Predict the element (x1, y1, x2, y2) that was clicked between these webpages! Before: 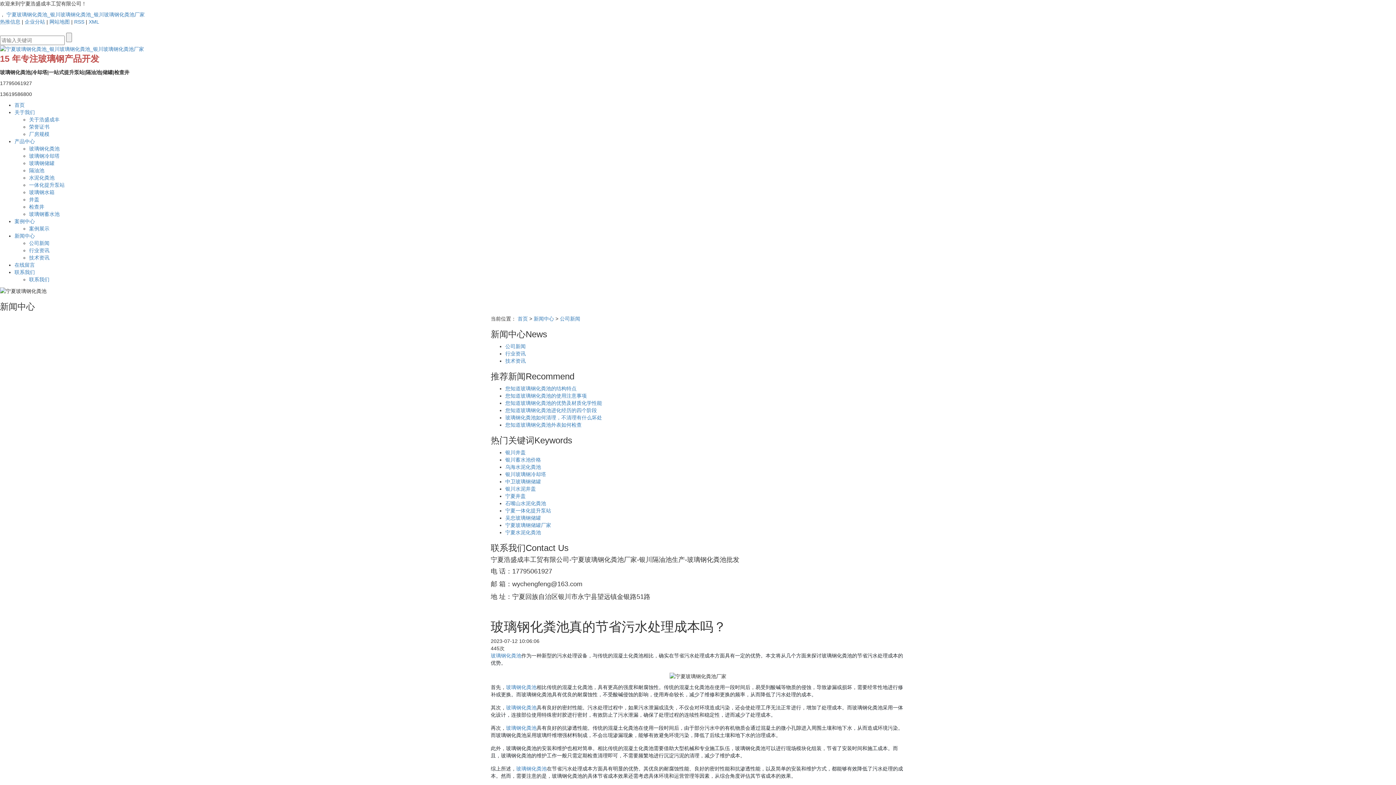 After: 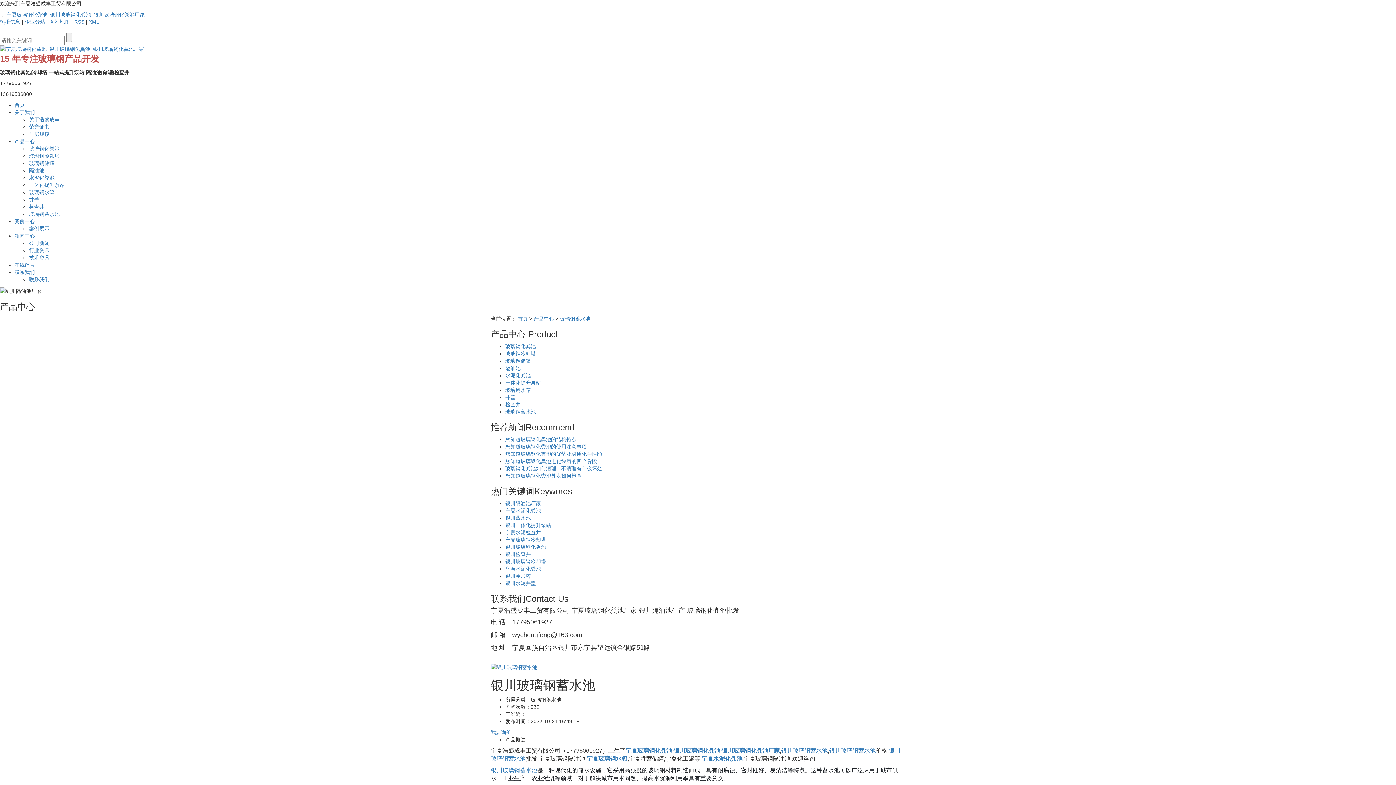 Action: bbox: (505, 456, 541, 462) label: 银川蓄水池价格